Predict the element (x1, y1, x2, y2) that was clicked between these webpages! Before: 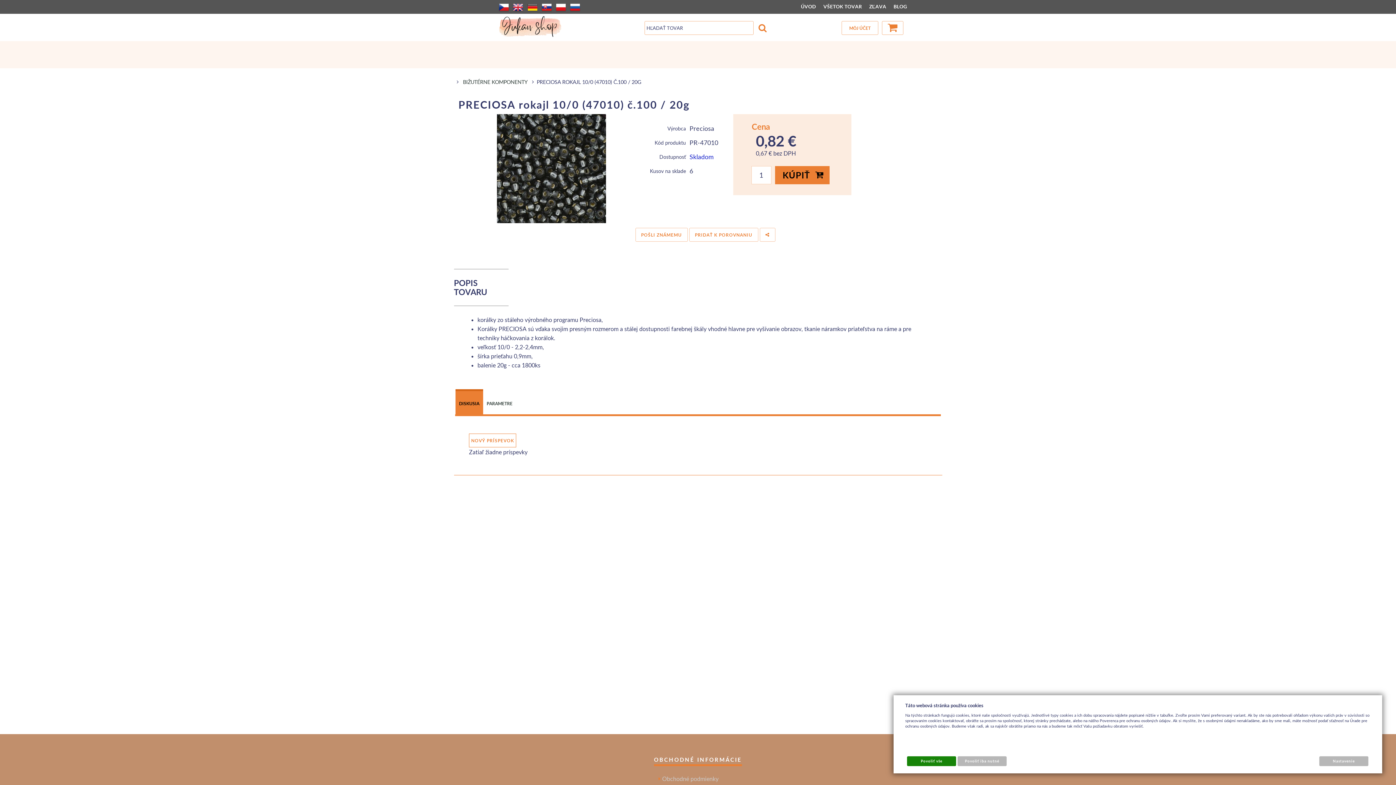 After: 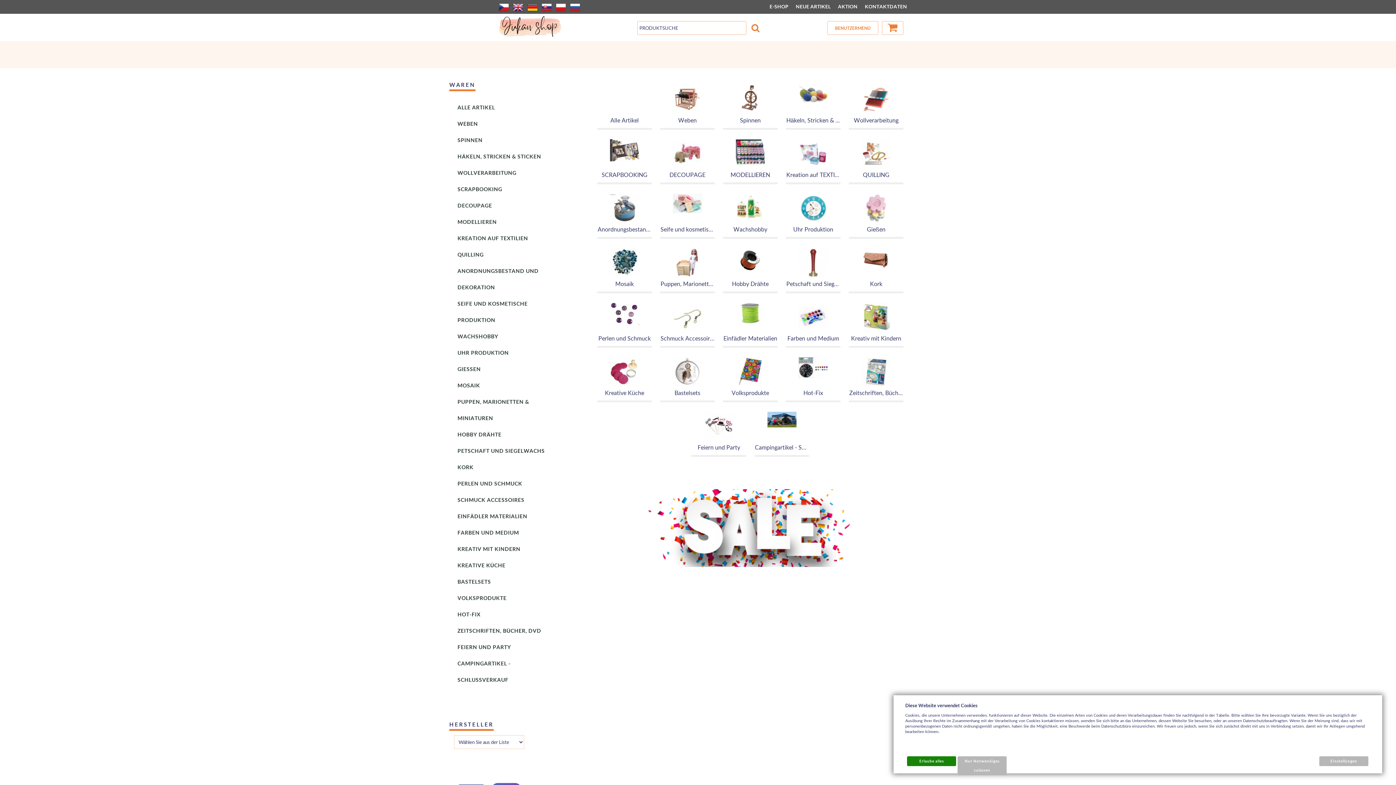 Action: bbox: (526, 0, 538, 13)